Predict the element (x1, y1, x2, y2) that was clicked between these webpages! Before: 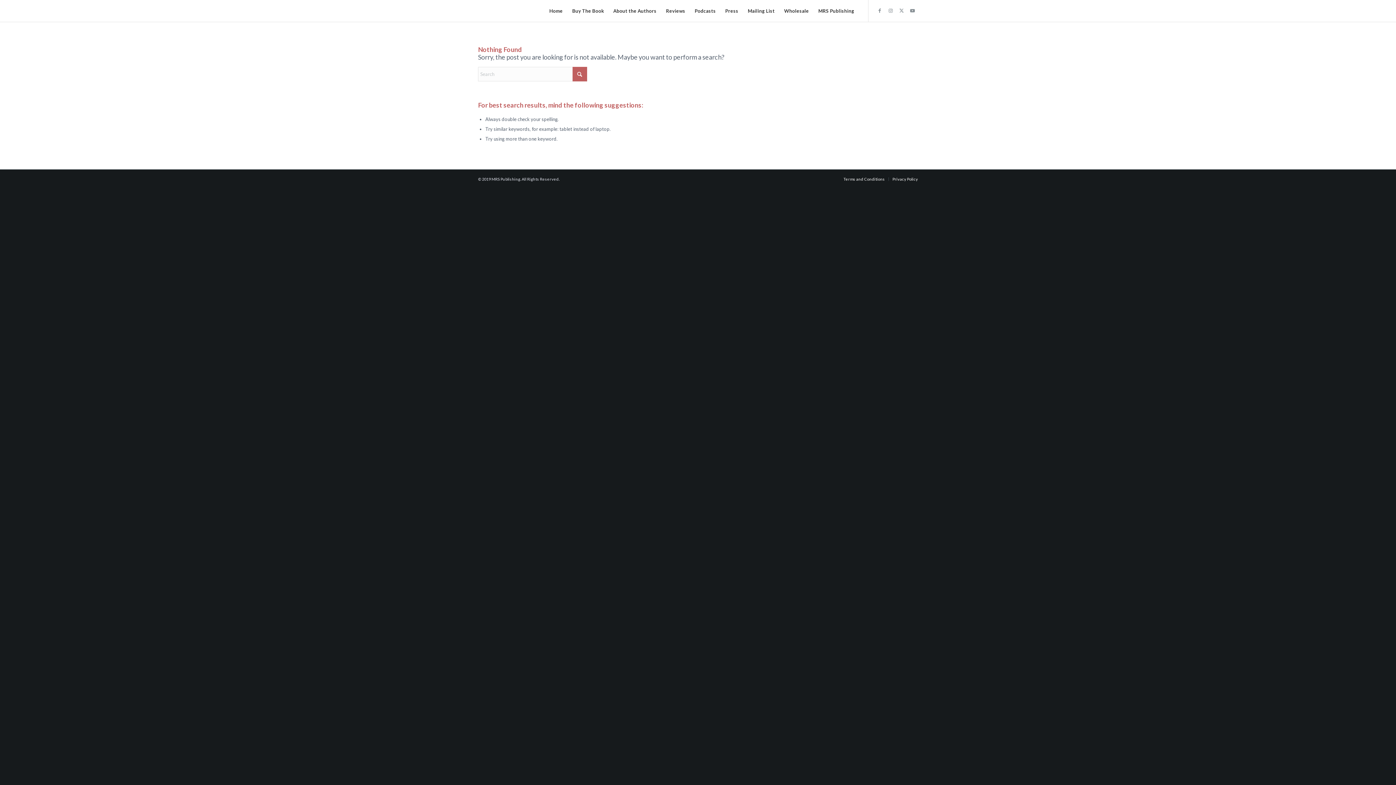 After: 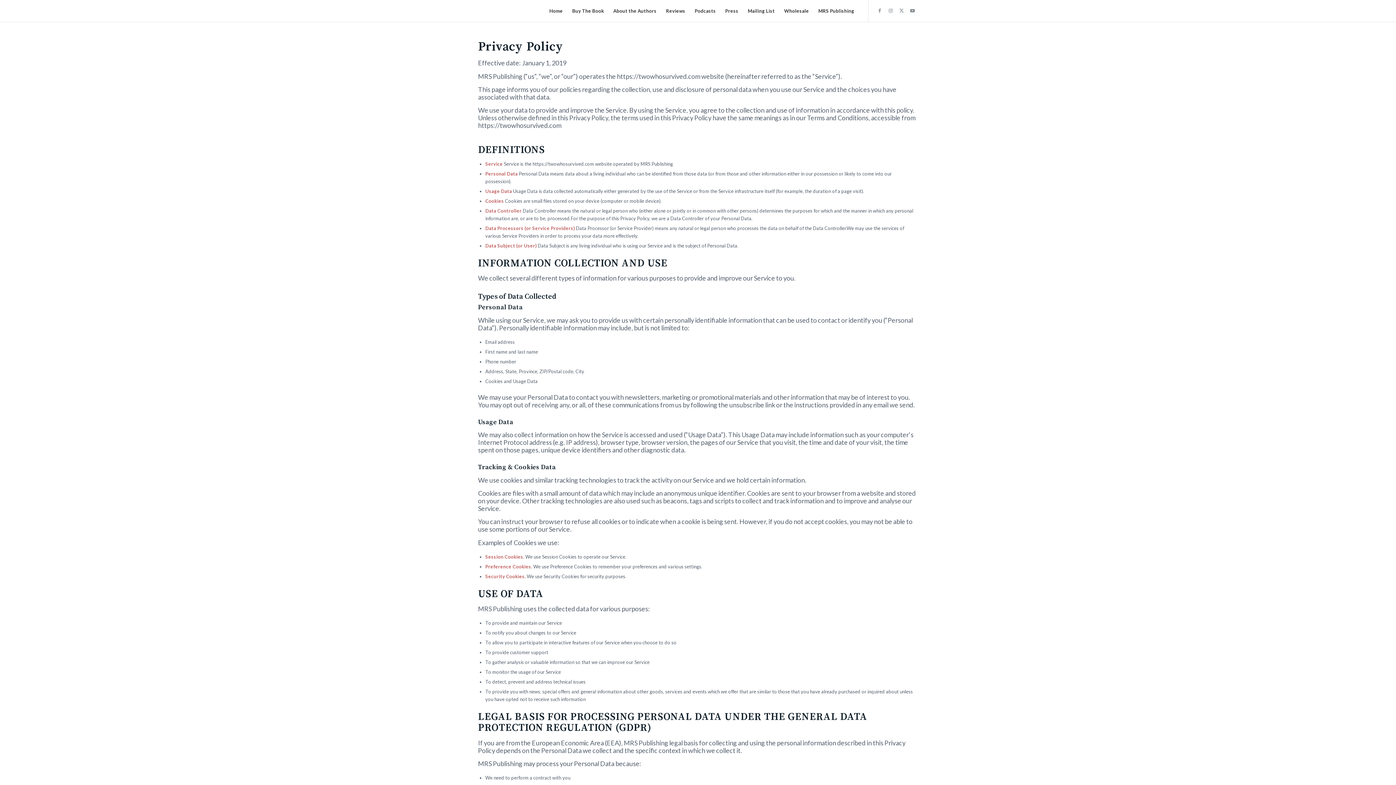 Action: label: Privacy Policy bbox: (892, 176, 918, 181)